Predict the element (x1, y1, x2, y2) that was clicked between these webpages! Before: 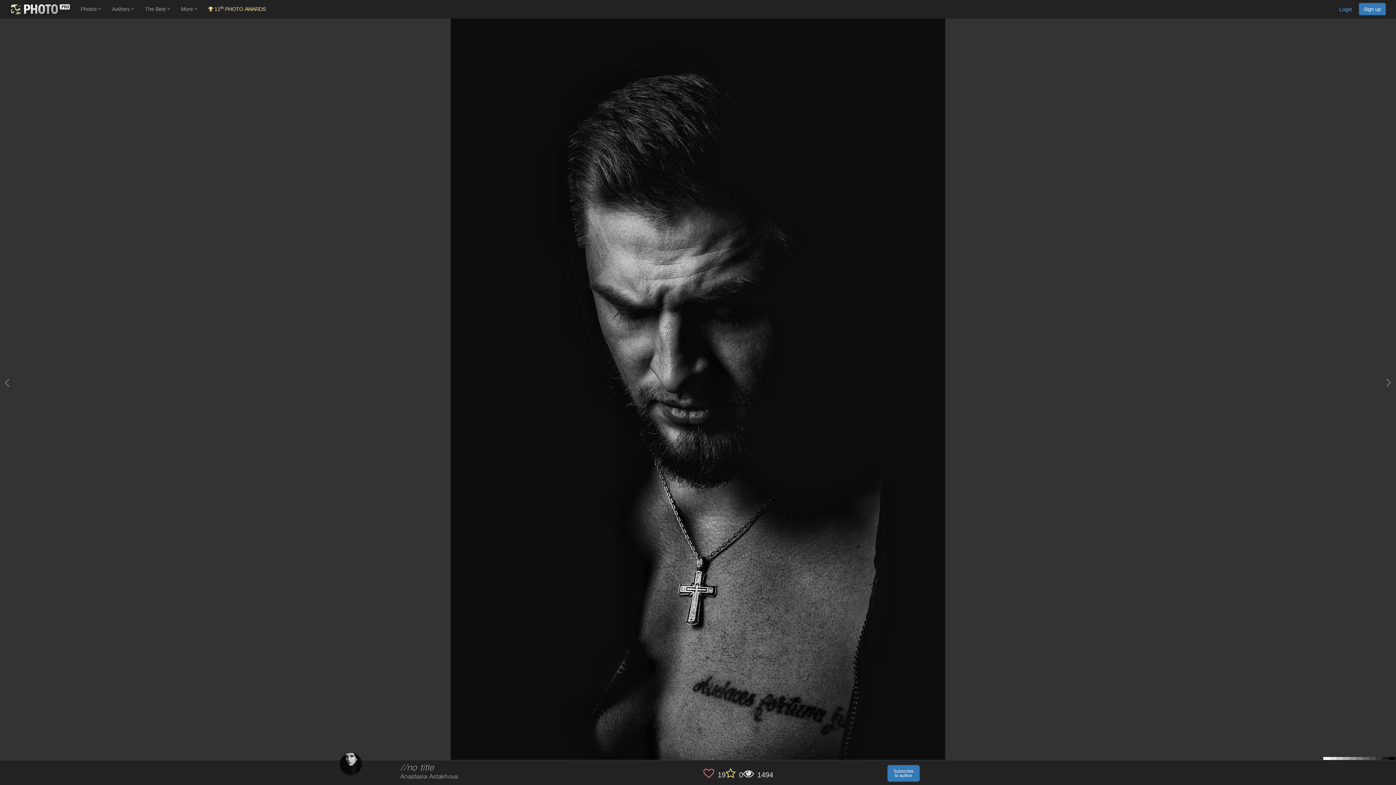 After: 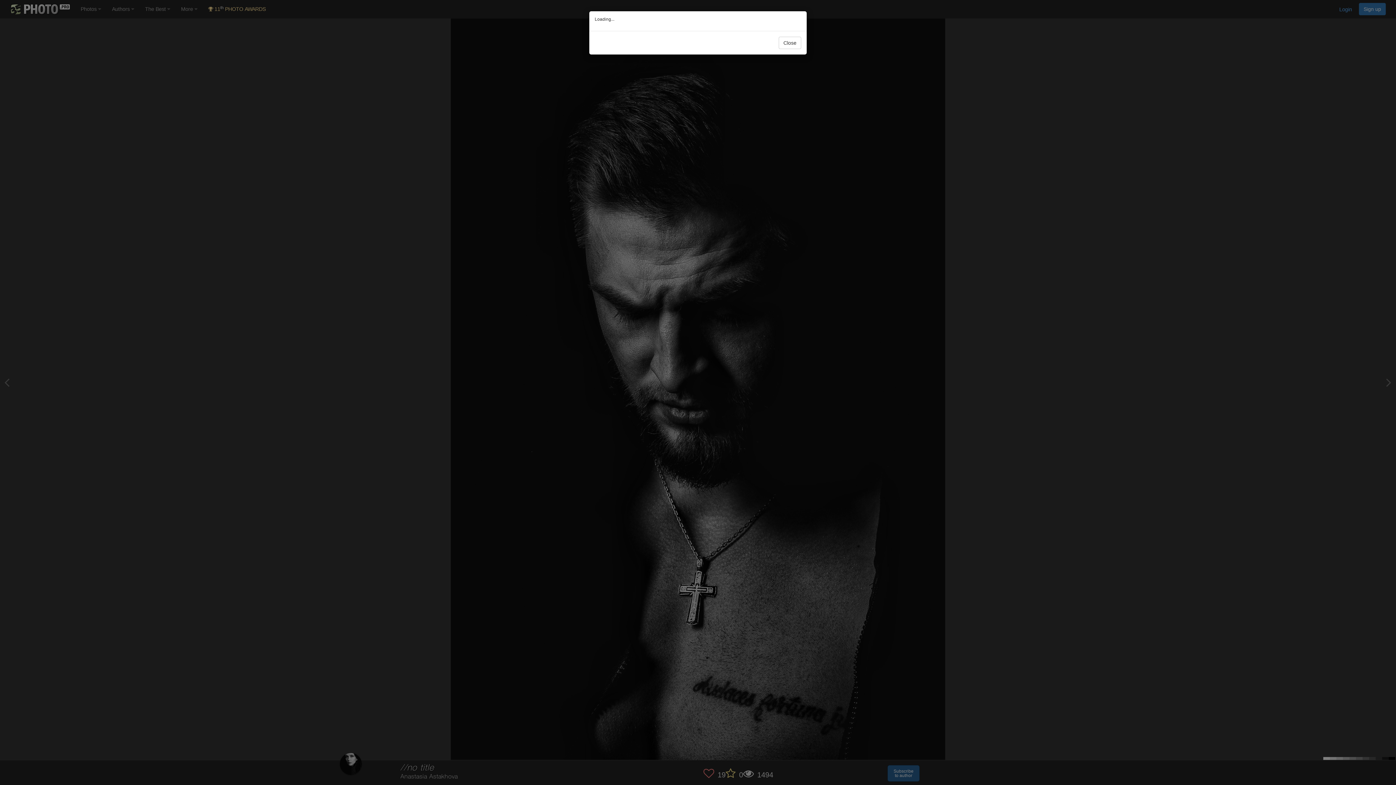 Action: label: Subscribe
to author bbox: (887, 765, 919, 782)